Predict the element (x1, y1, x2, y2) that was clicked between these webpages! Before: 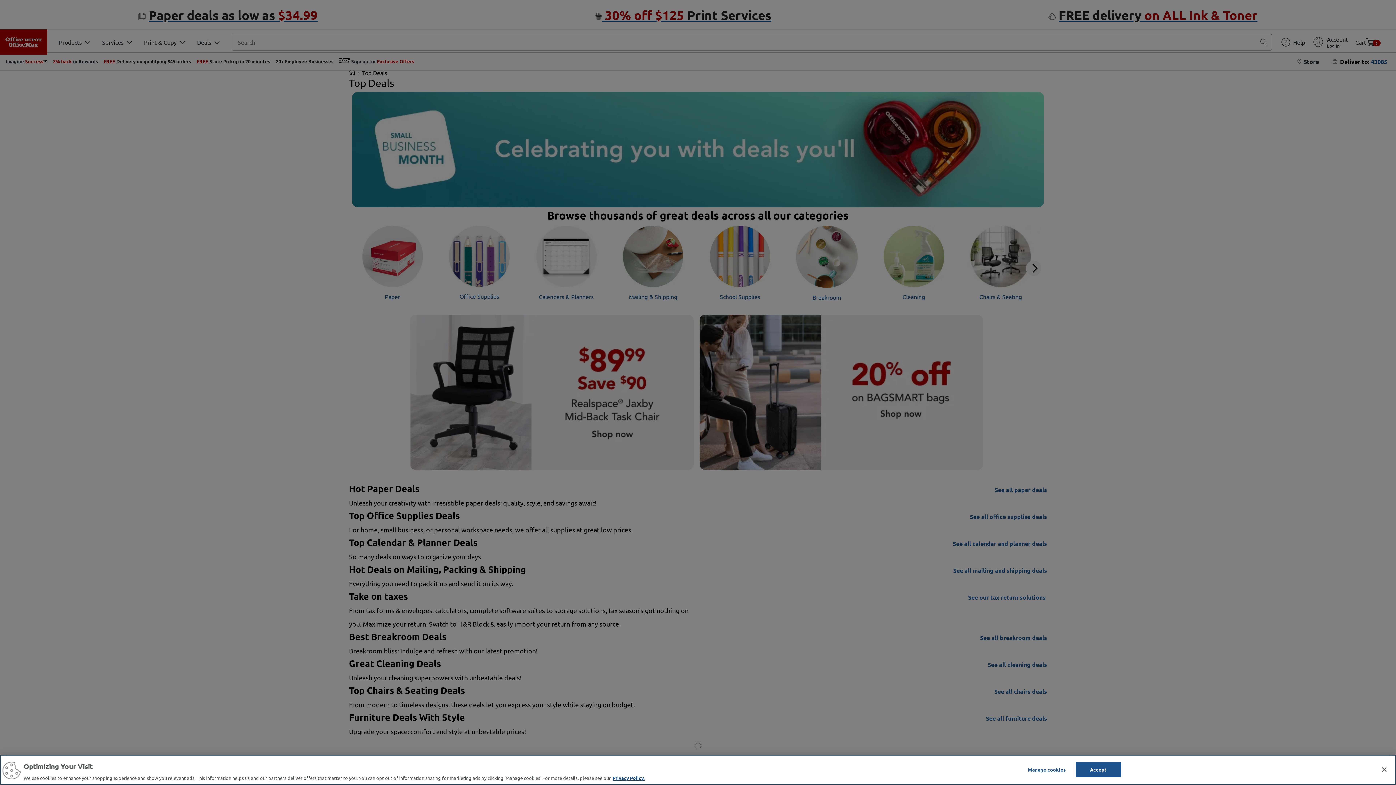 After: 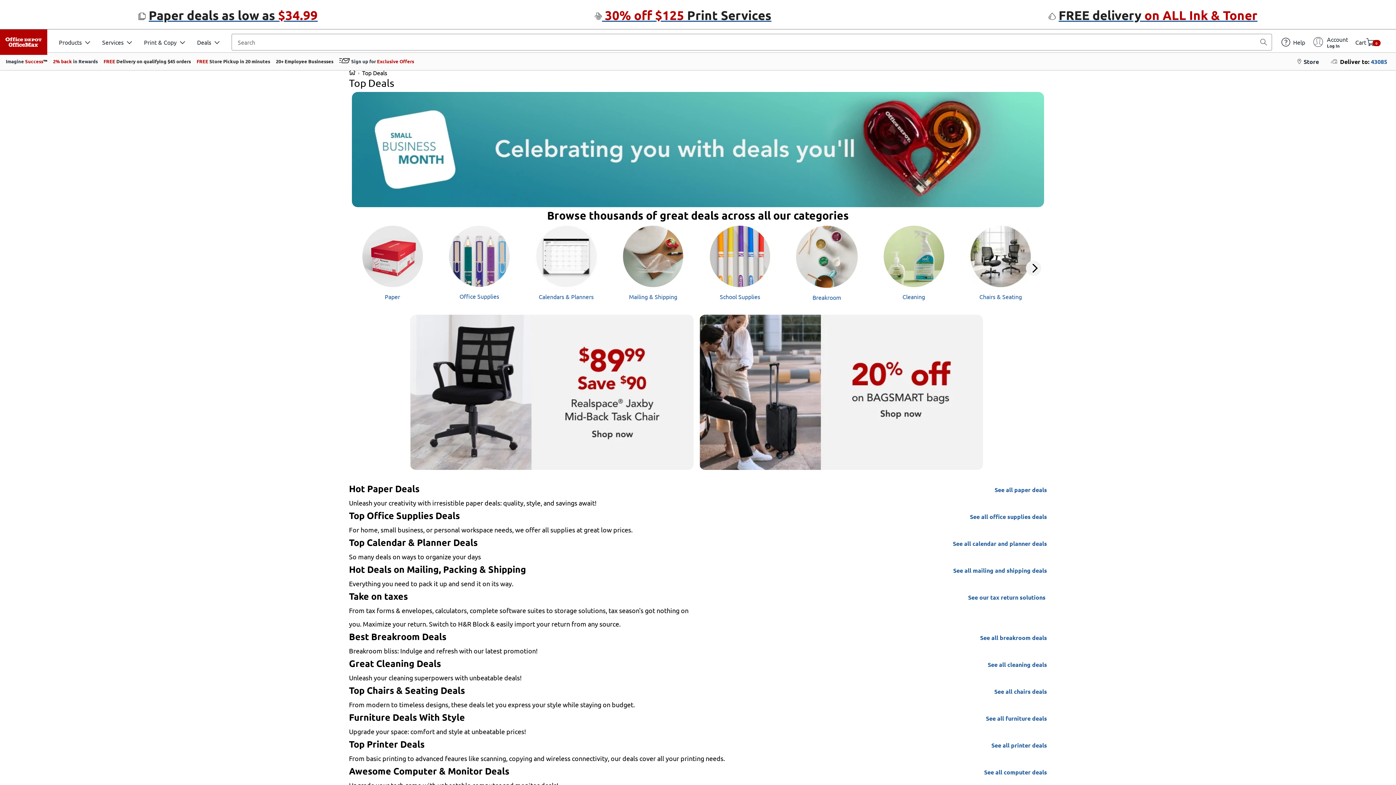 Action: label: Accept bbox: (1075, 762, 1121, 777)